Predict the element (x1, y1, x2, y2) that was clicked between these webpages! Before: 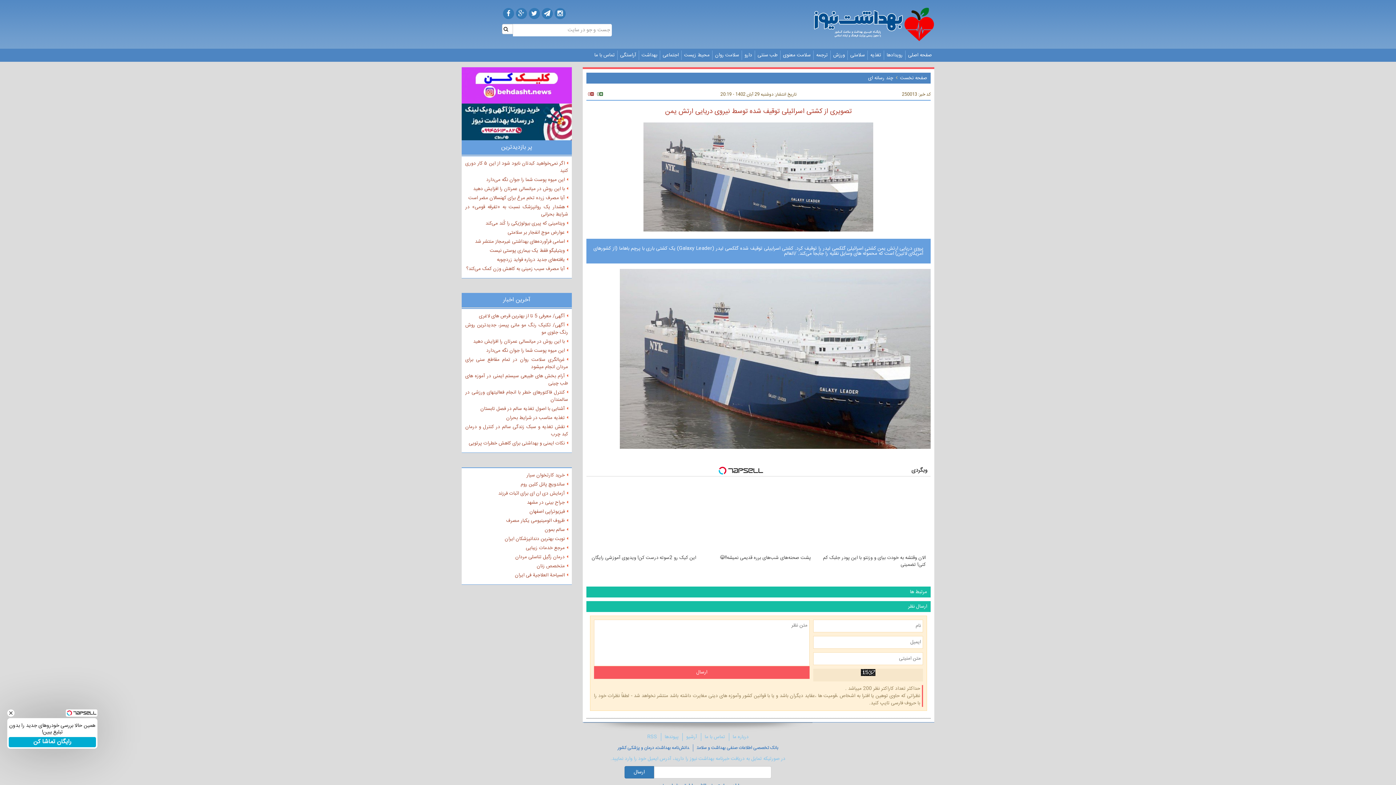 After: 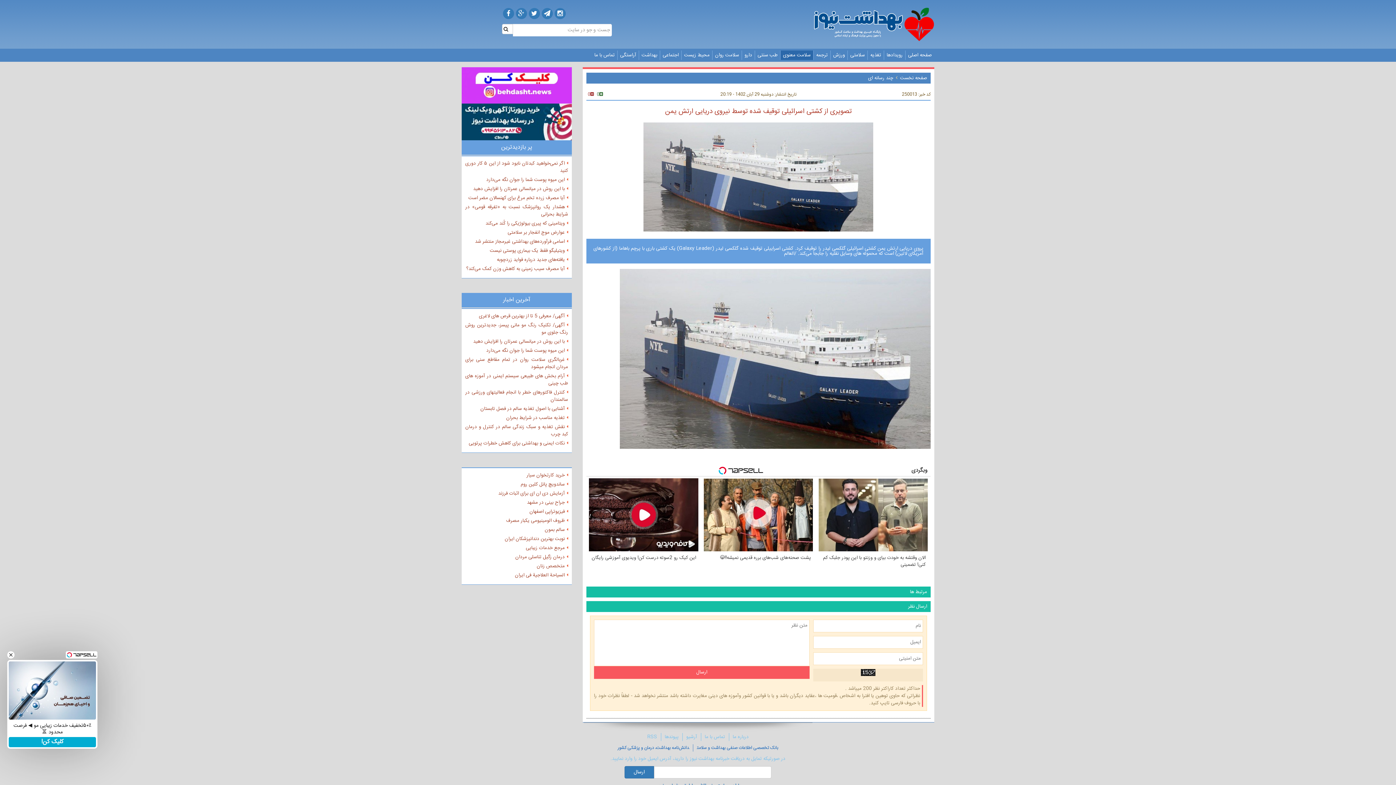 Action: bbox: (780, 50, 813, 59) label: سلامت معنوی